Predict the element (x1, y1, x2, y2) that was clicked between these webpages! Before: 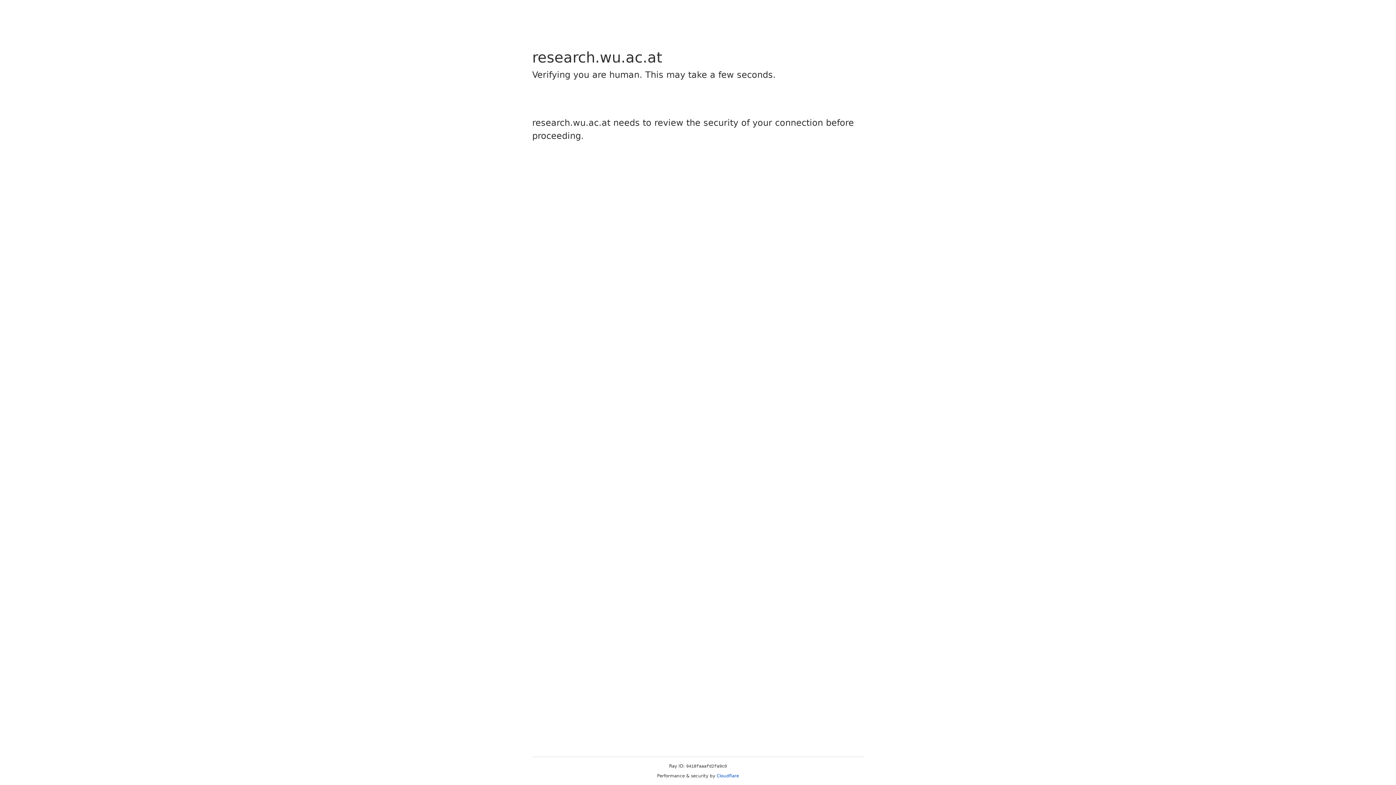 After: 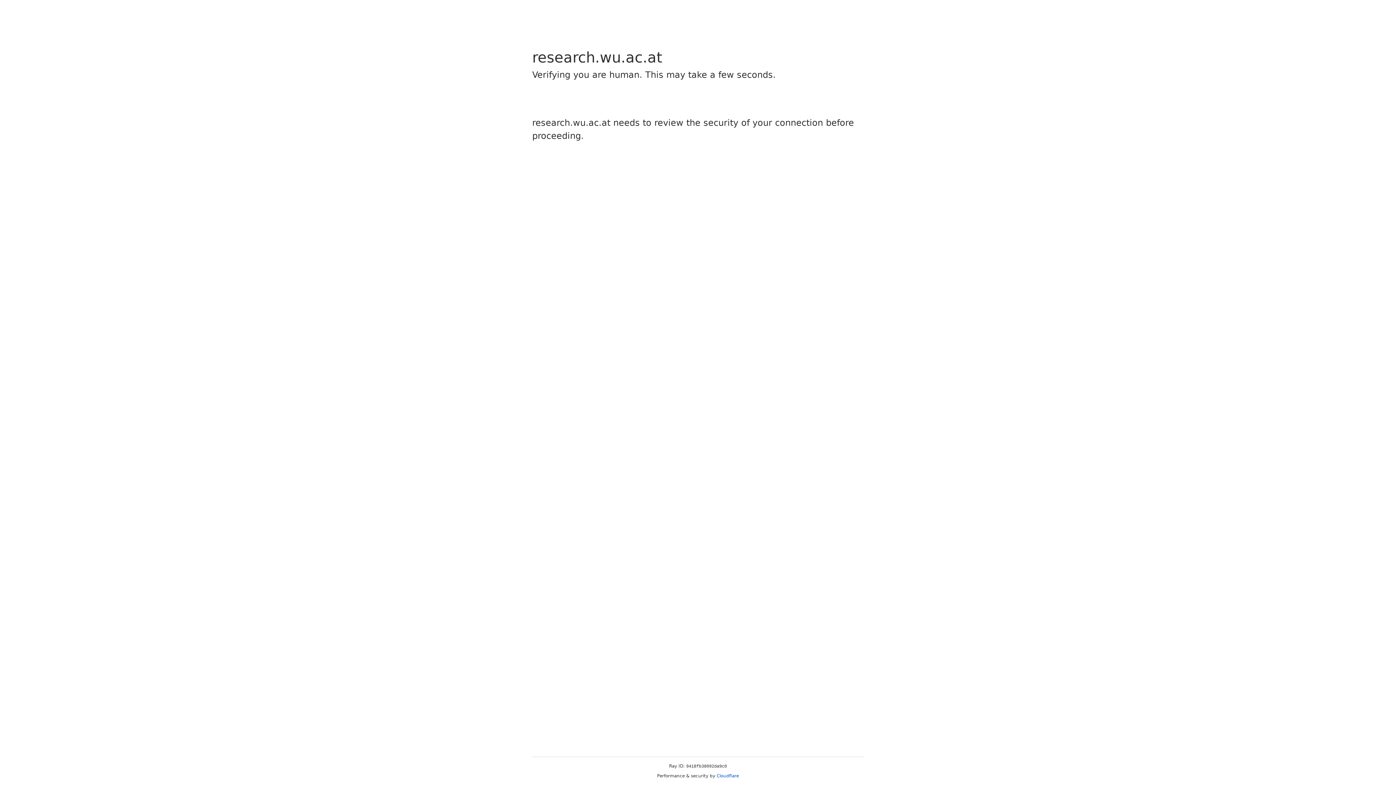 Action: bbox: (716, 773, 739, 778) label: Cloudflare